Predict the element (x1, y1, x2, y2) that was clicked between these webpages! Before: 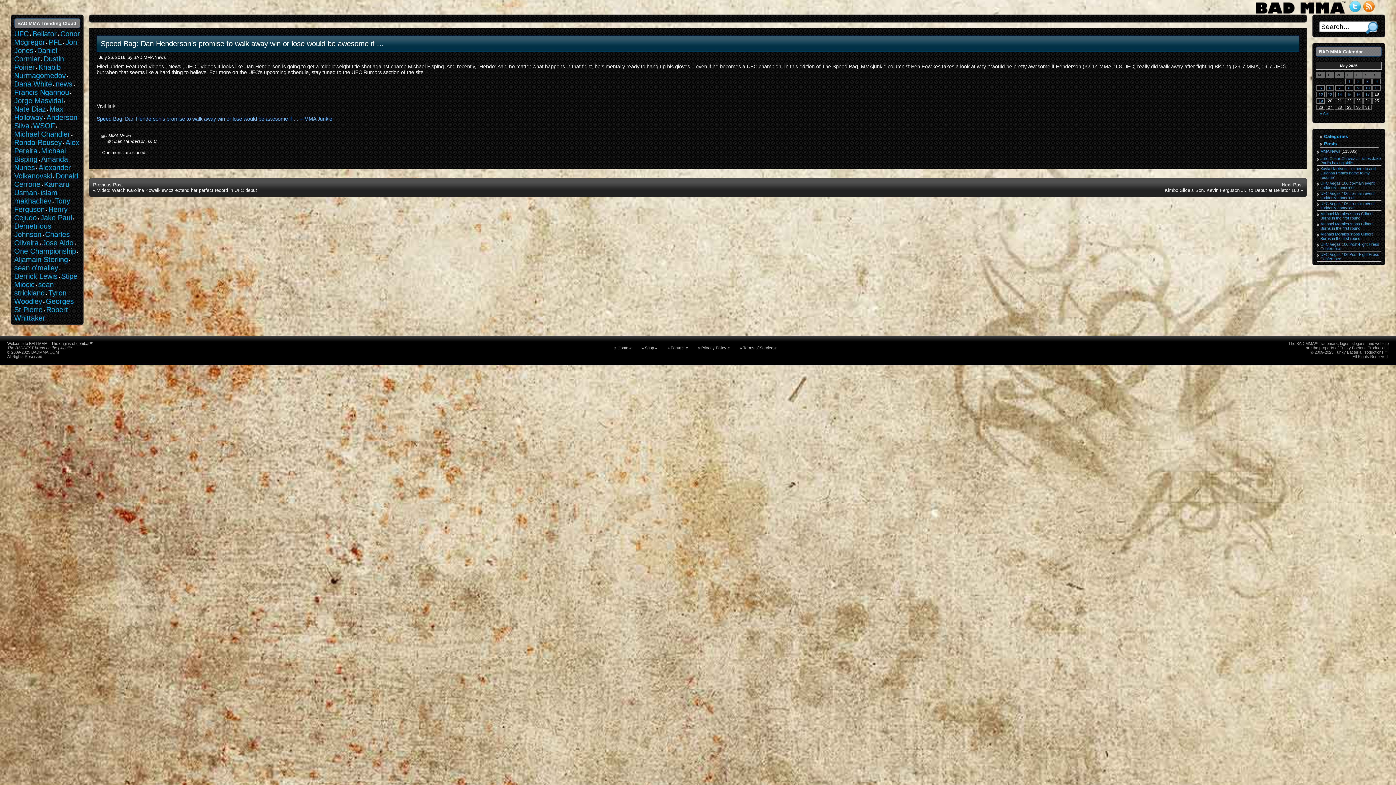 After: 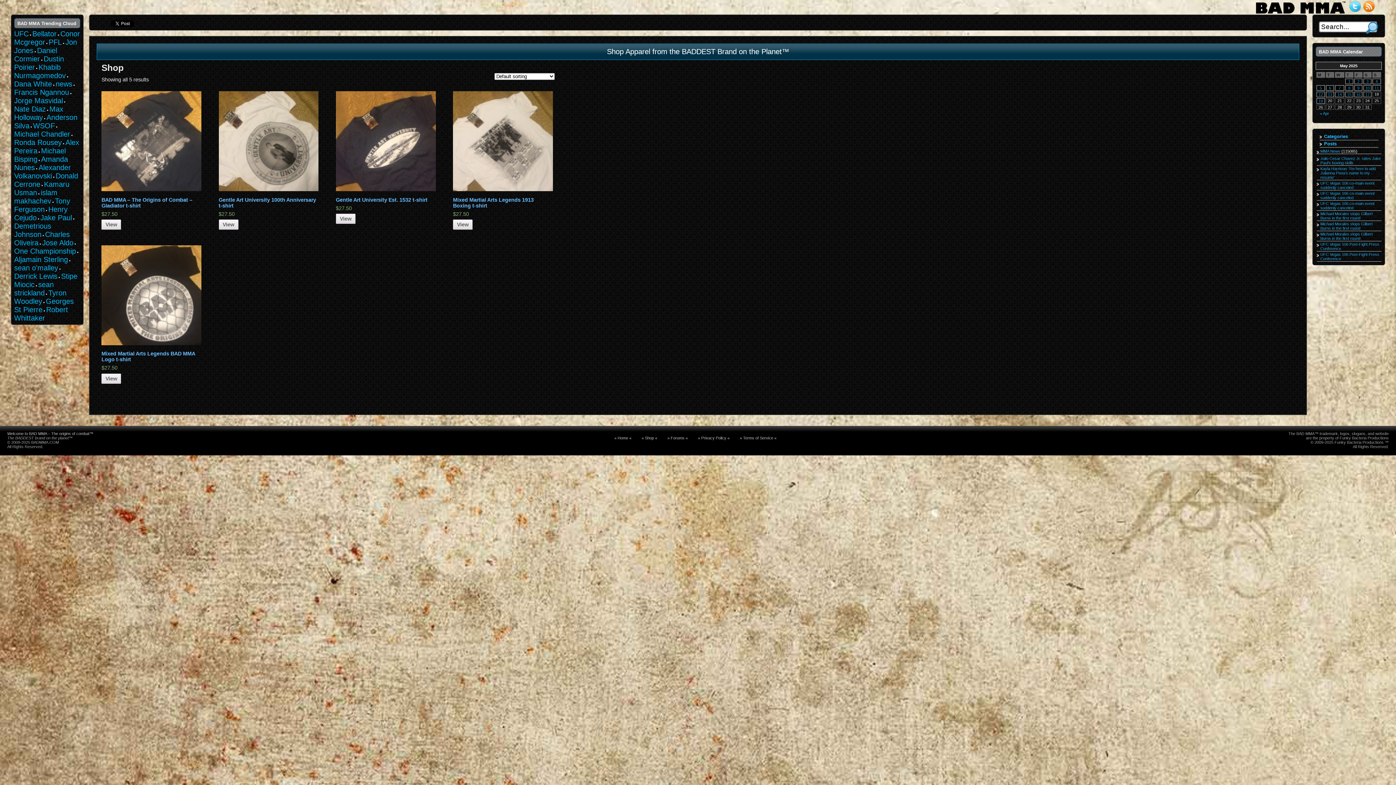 Action: bbox: (641, 345, 657, 350) label: » Shop «